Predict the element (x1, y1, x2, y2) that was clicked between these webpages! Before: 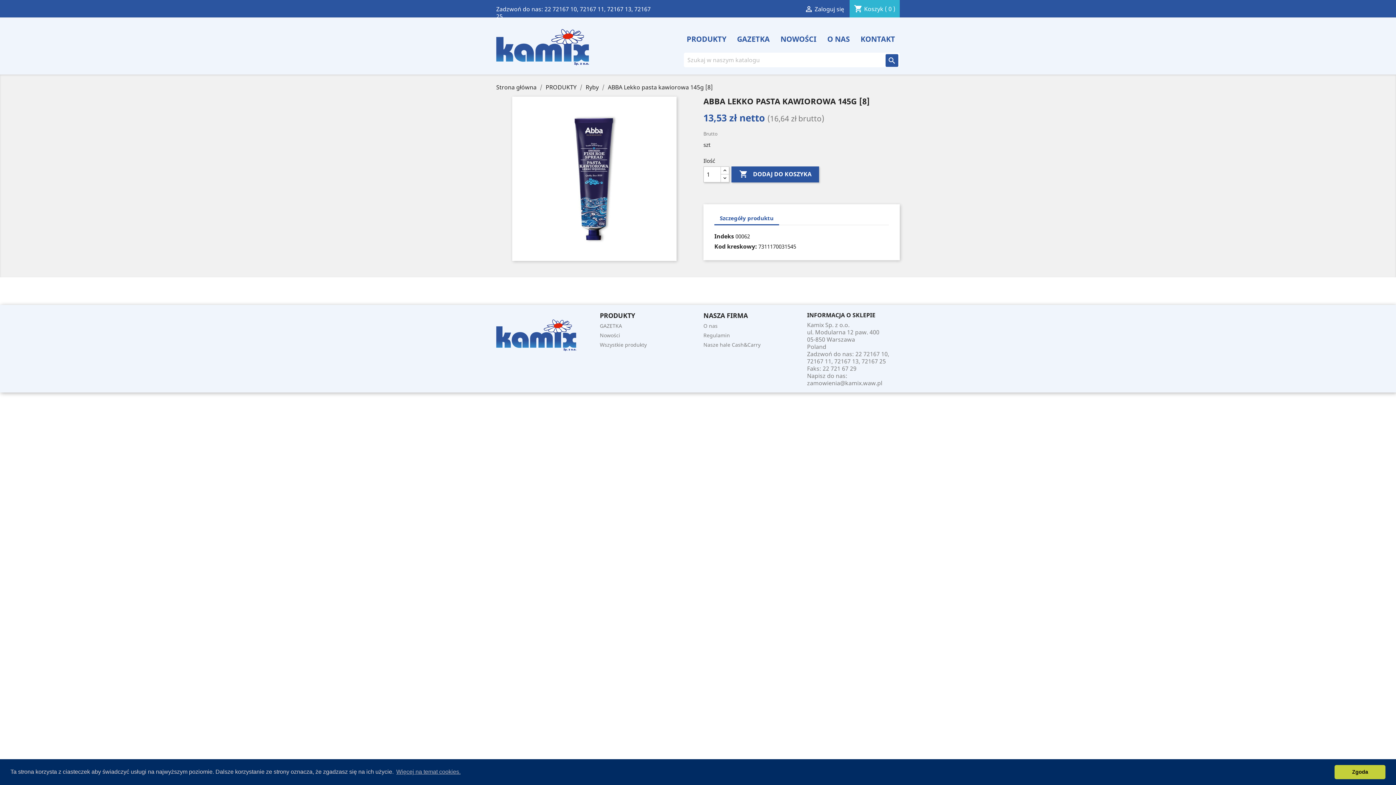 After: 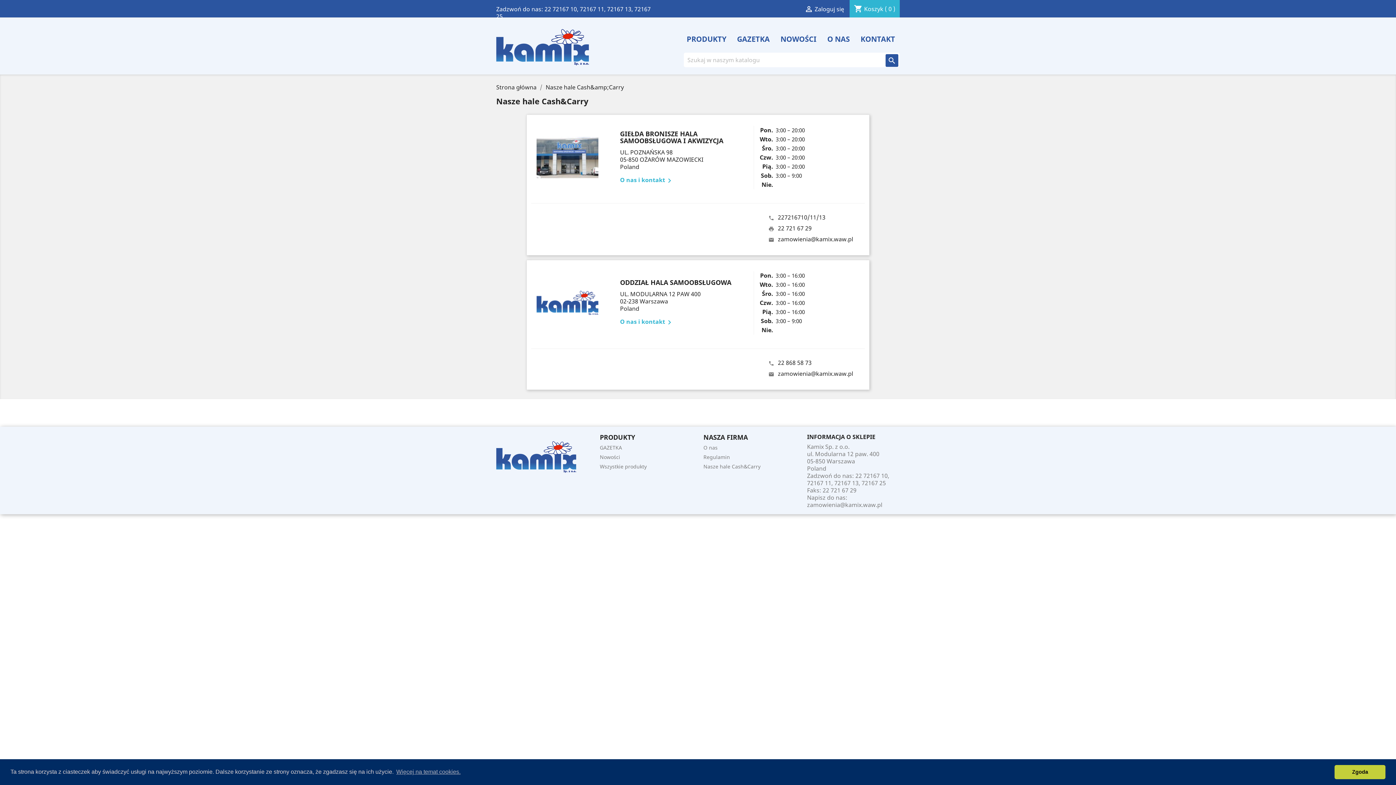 Action: label: KONTAKT bbox: (856, 34, 900, 45)